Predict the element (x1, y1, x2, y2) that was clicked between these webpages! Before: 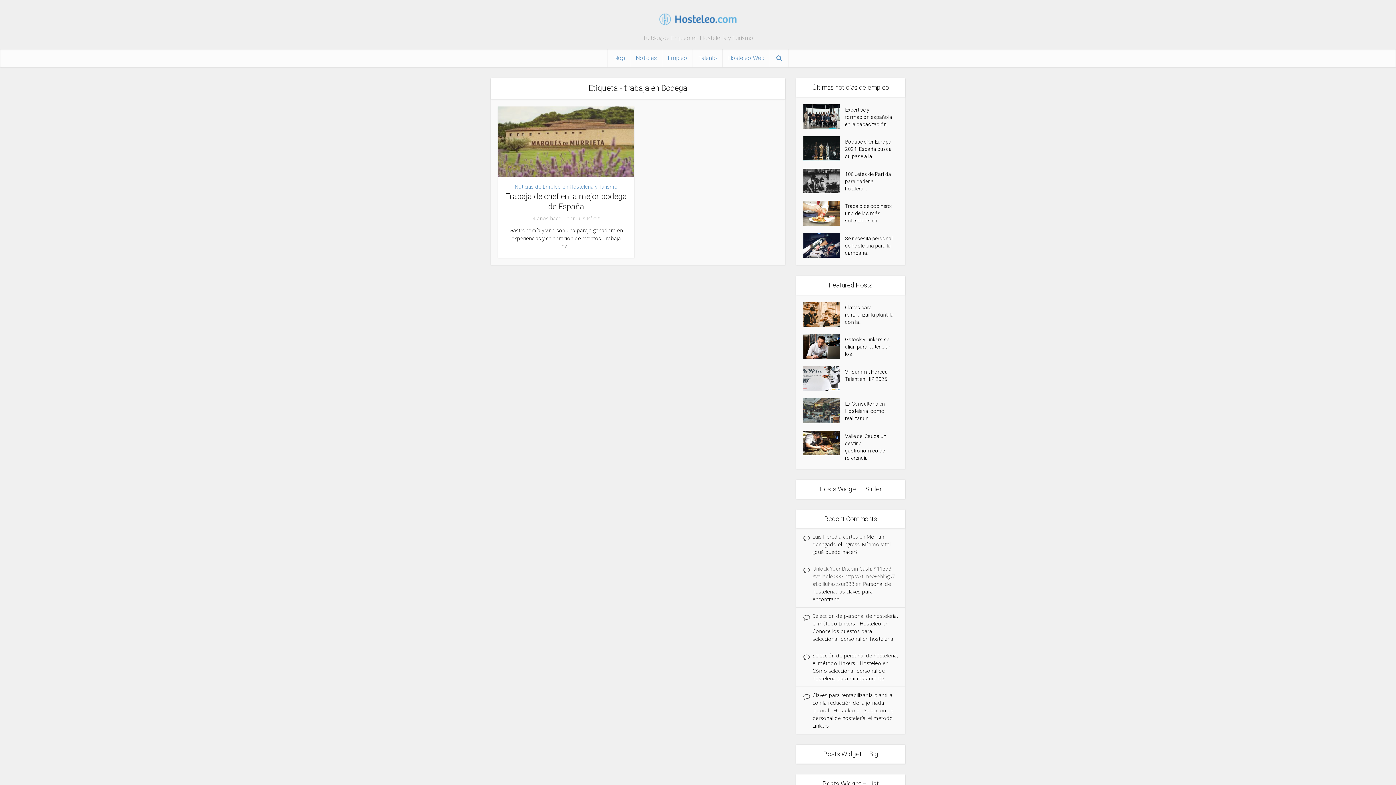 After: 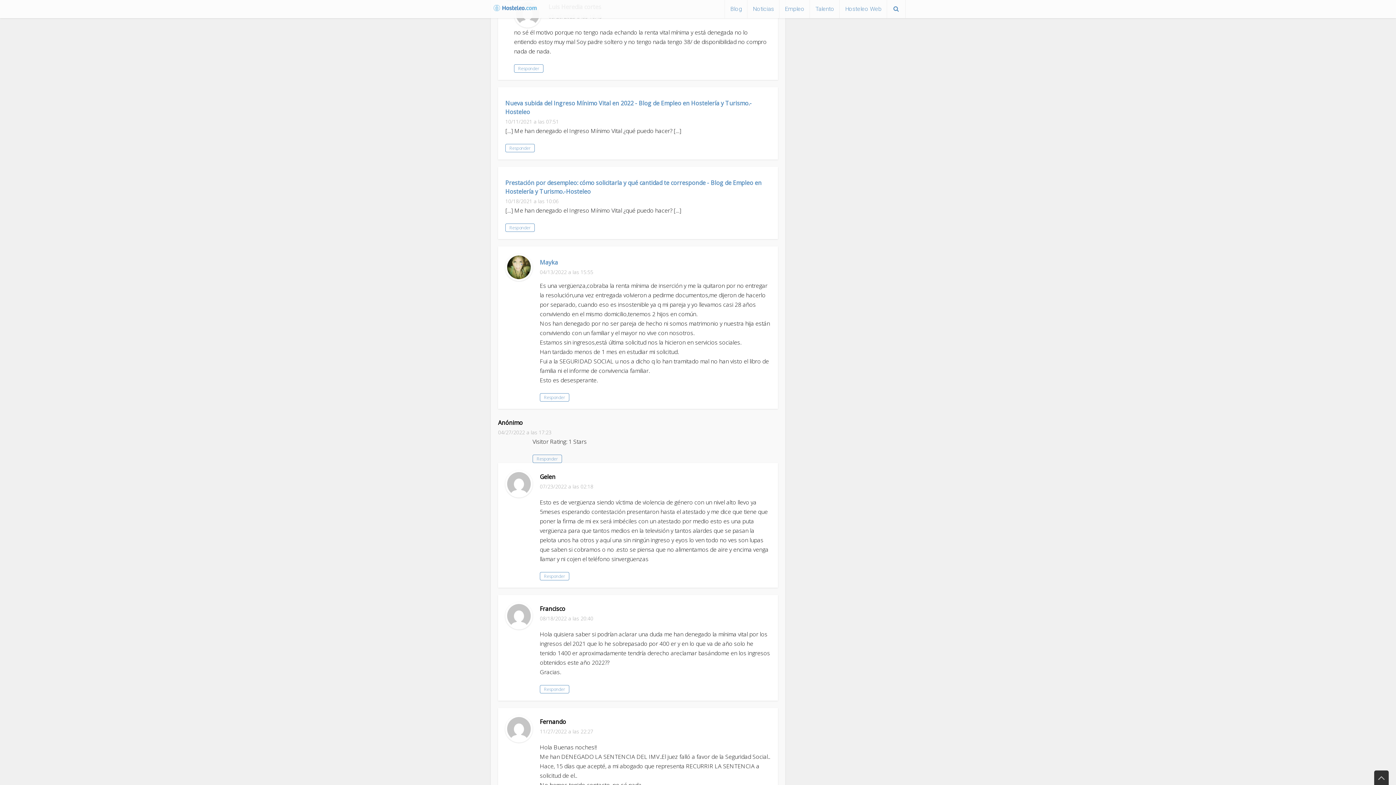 Action: label: Me han denegado el Ingreso Mínimo Vital ¿qué puedo hacer? bbox: (812, 533, 890, 555)